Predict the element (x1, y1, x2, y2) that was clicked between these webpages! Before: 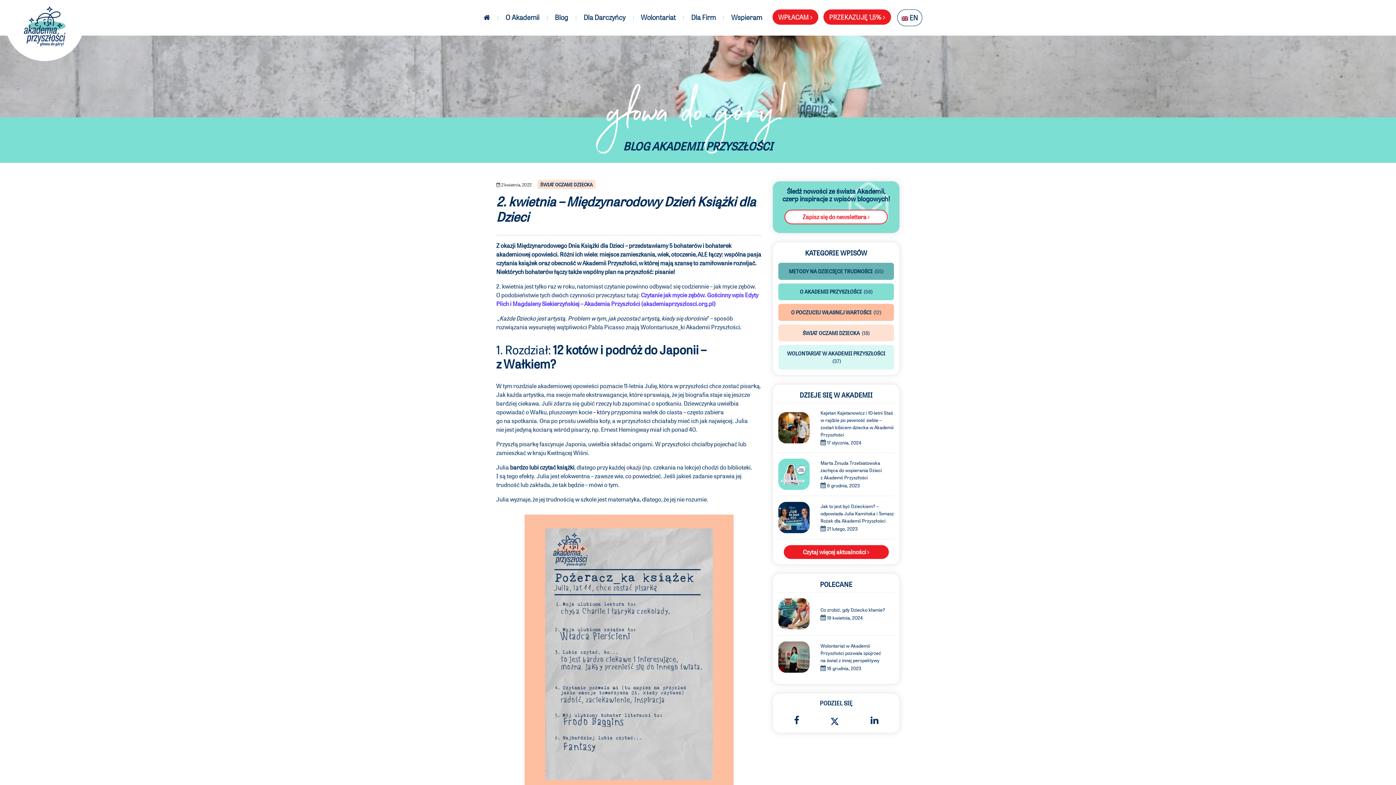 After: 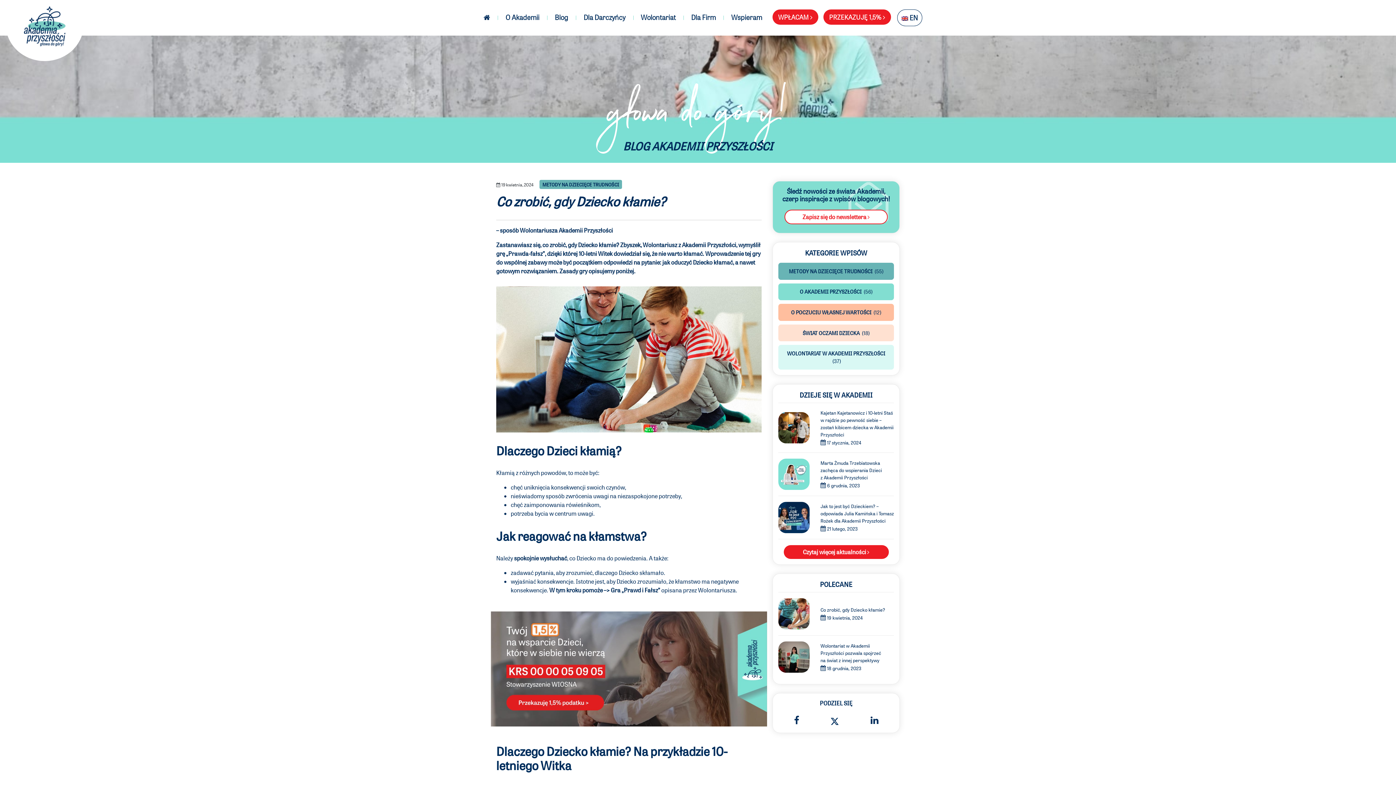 Action: bbox: (820, 606, 894, 613) label: Co zrobić, gdy Dziecko kłamie?